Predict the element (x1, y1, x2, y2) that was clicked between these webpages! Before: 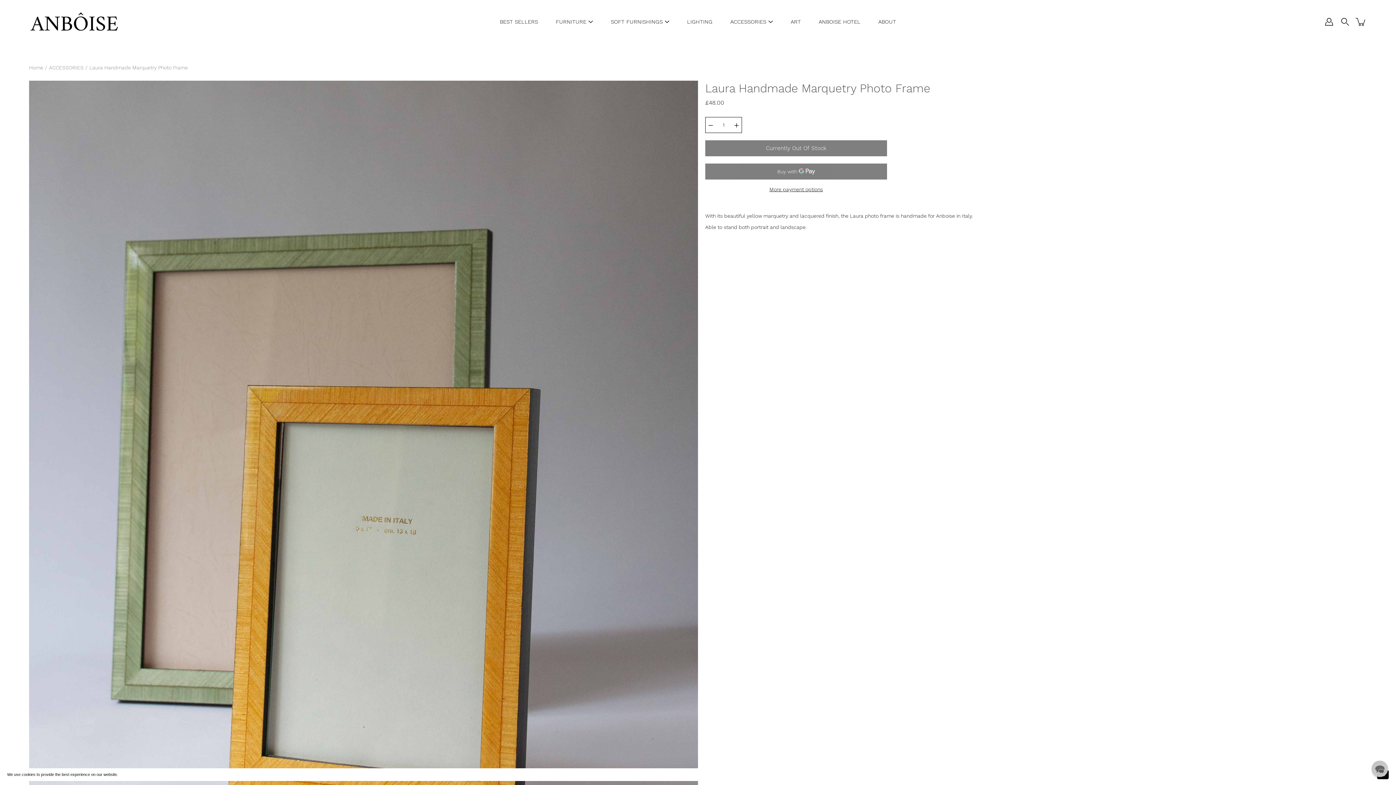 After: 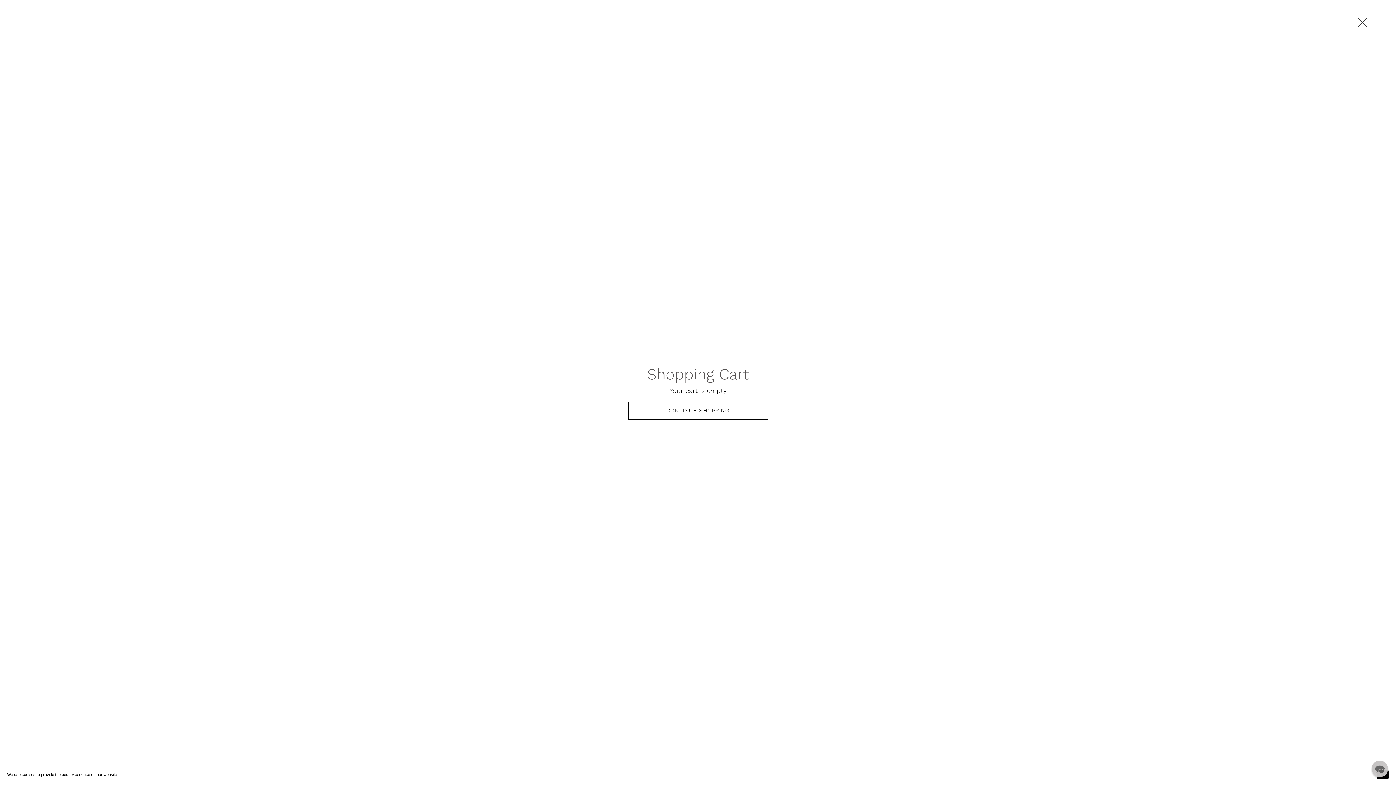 Action: bbox: (1355, 16, 1367, 27) label: item(s) added to your cart